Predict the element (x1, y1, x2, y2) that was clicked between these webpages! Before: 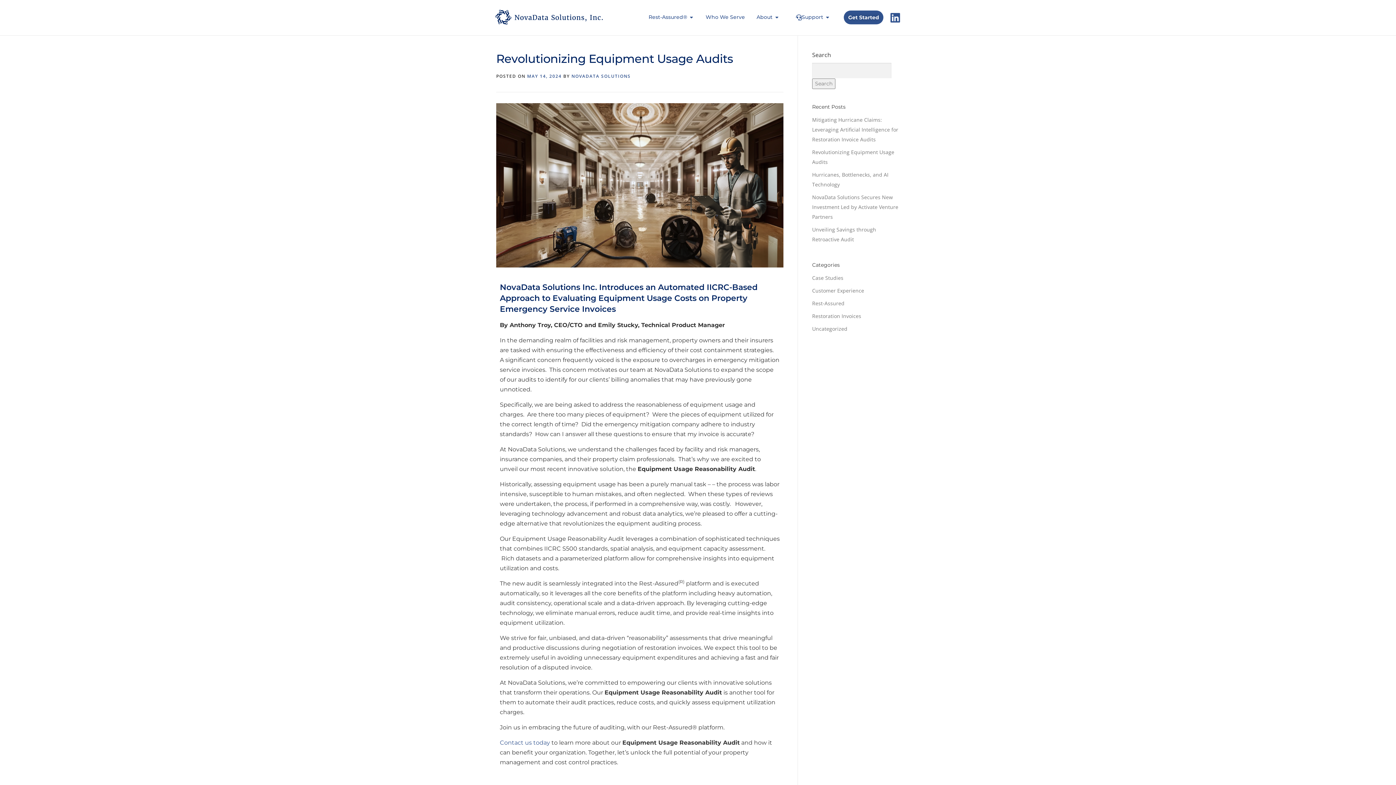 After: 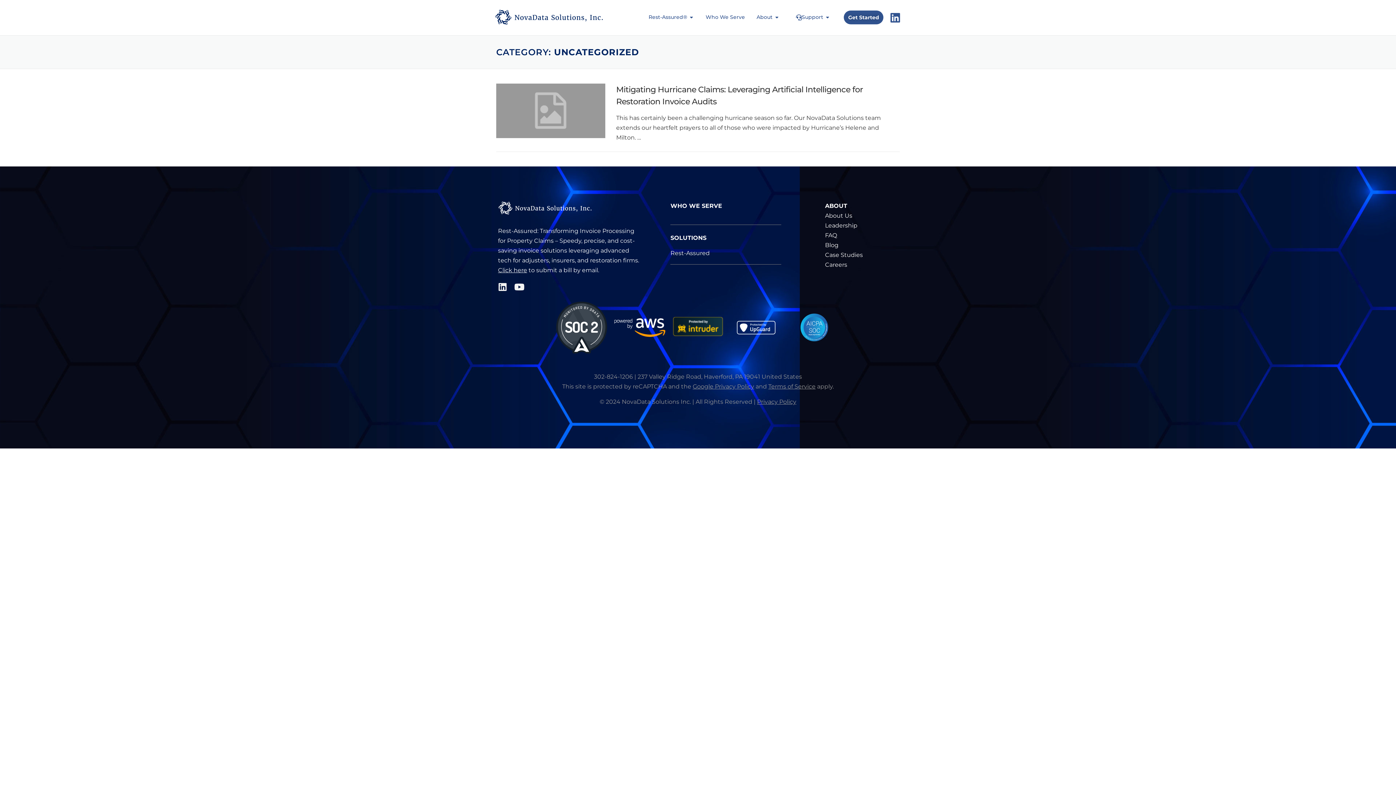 Action: bbox: (812, 325, 847, 332) label: Uncategorized